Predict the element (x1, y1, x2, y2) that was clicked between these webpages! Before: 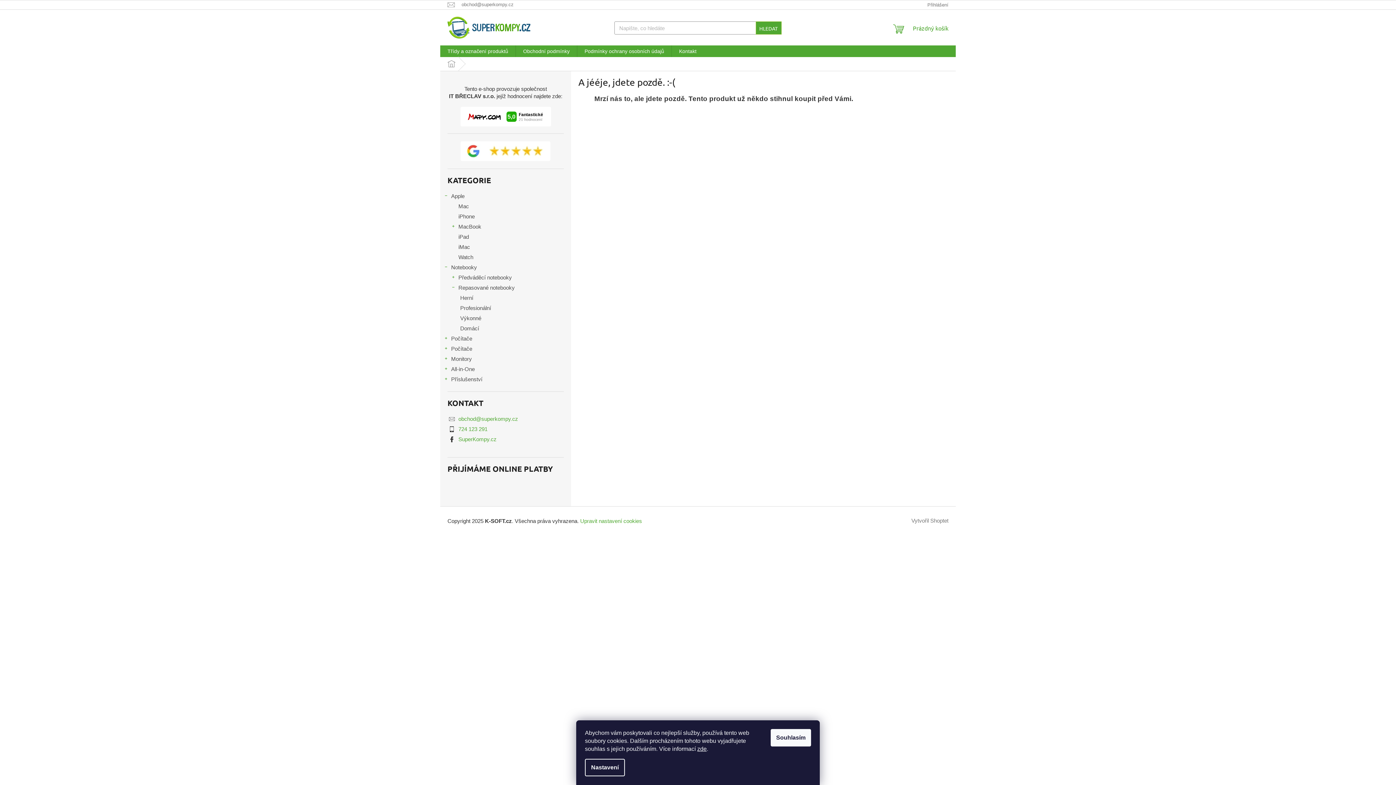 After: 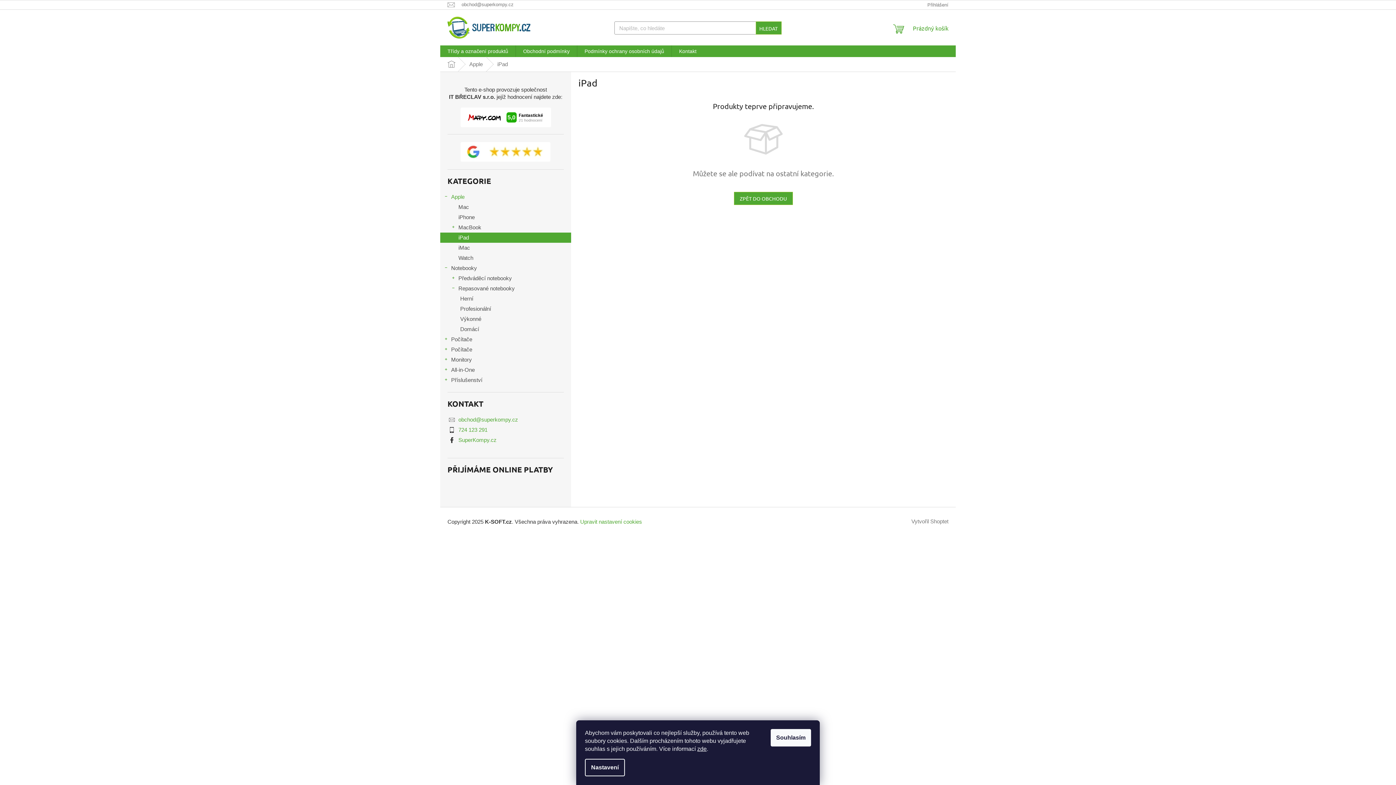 Action: label: iPad bbox: (440, 231, 571, 242)